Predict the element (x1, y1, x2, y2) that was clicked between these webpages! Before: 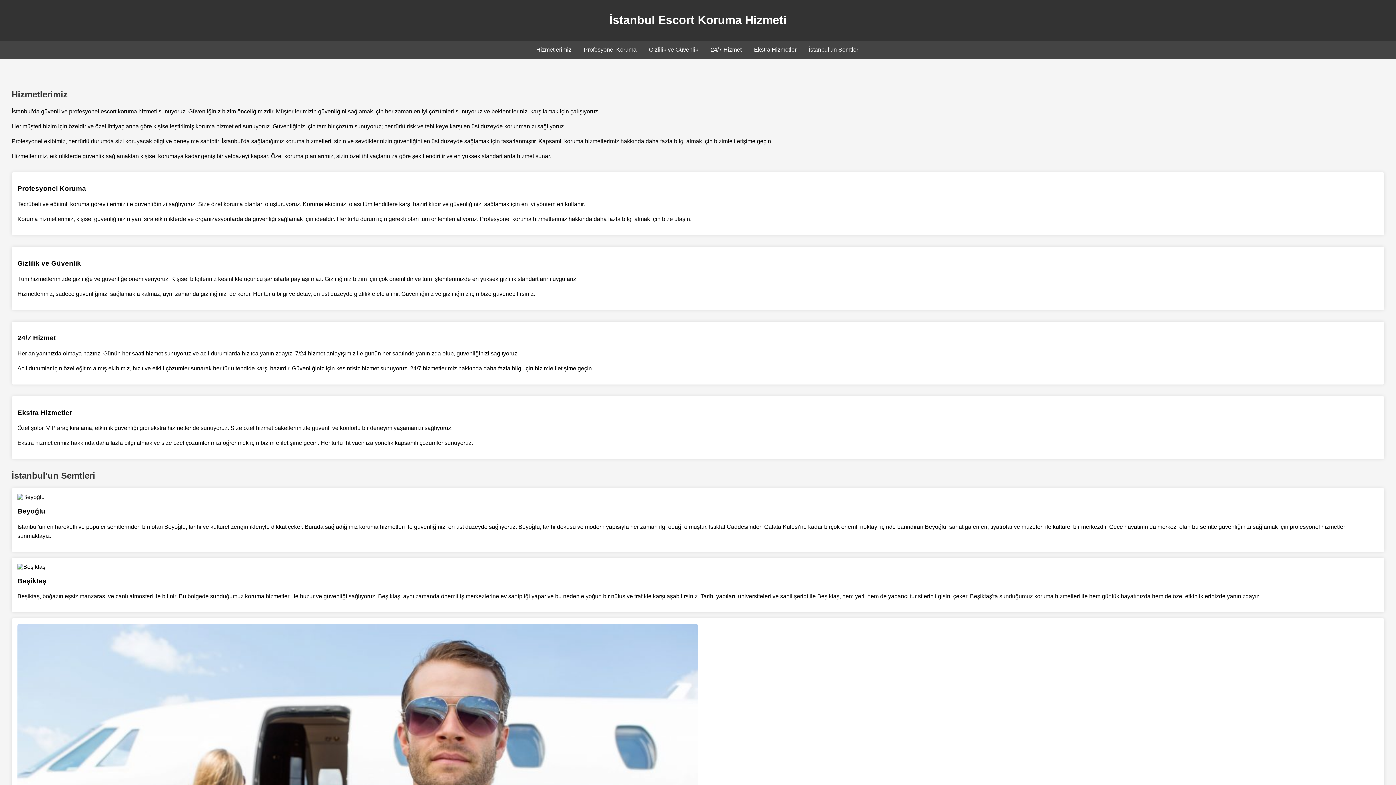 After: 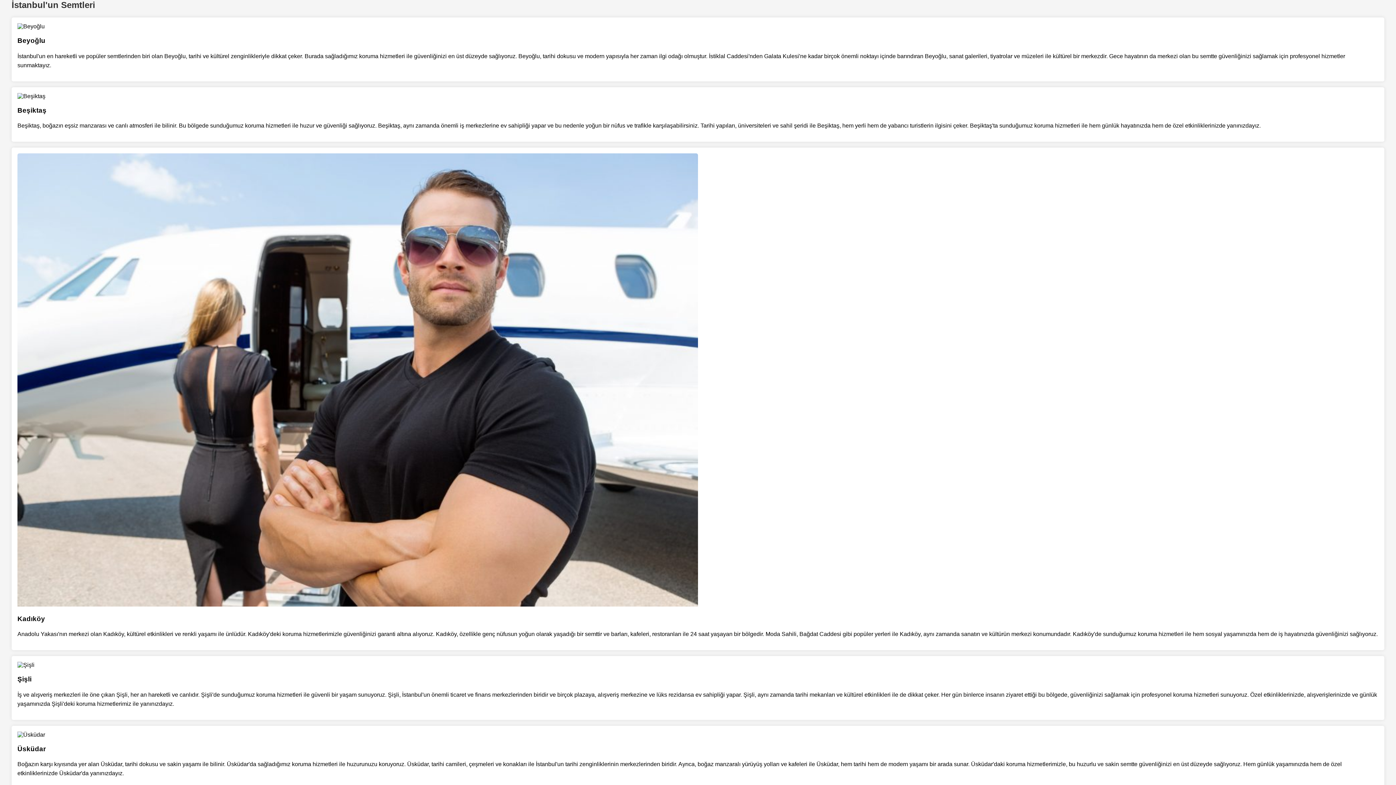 Action: label: İstanbul'un Semtleri bbox: (809, 46, 860, 52)